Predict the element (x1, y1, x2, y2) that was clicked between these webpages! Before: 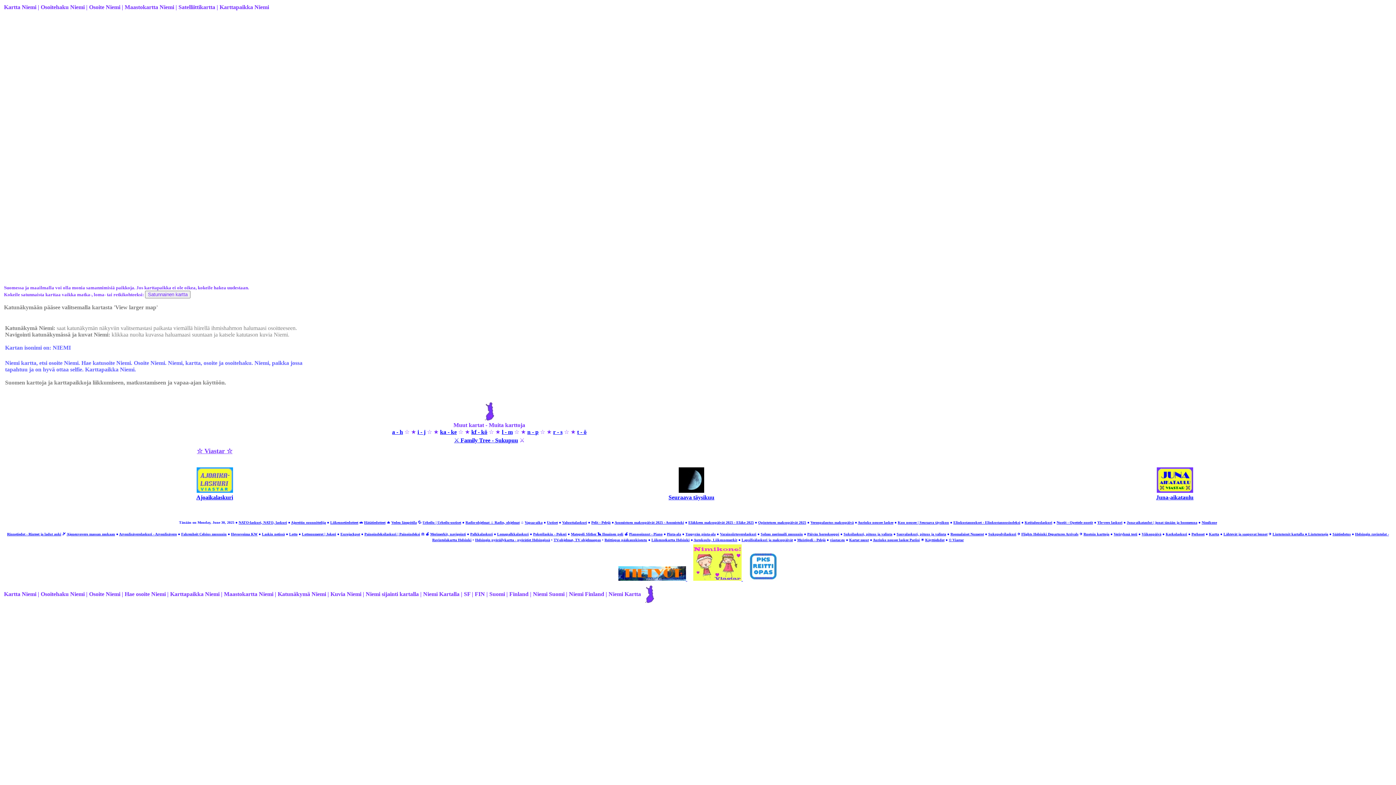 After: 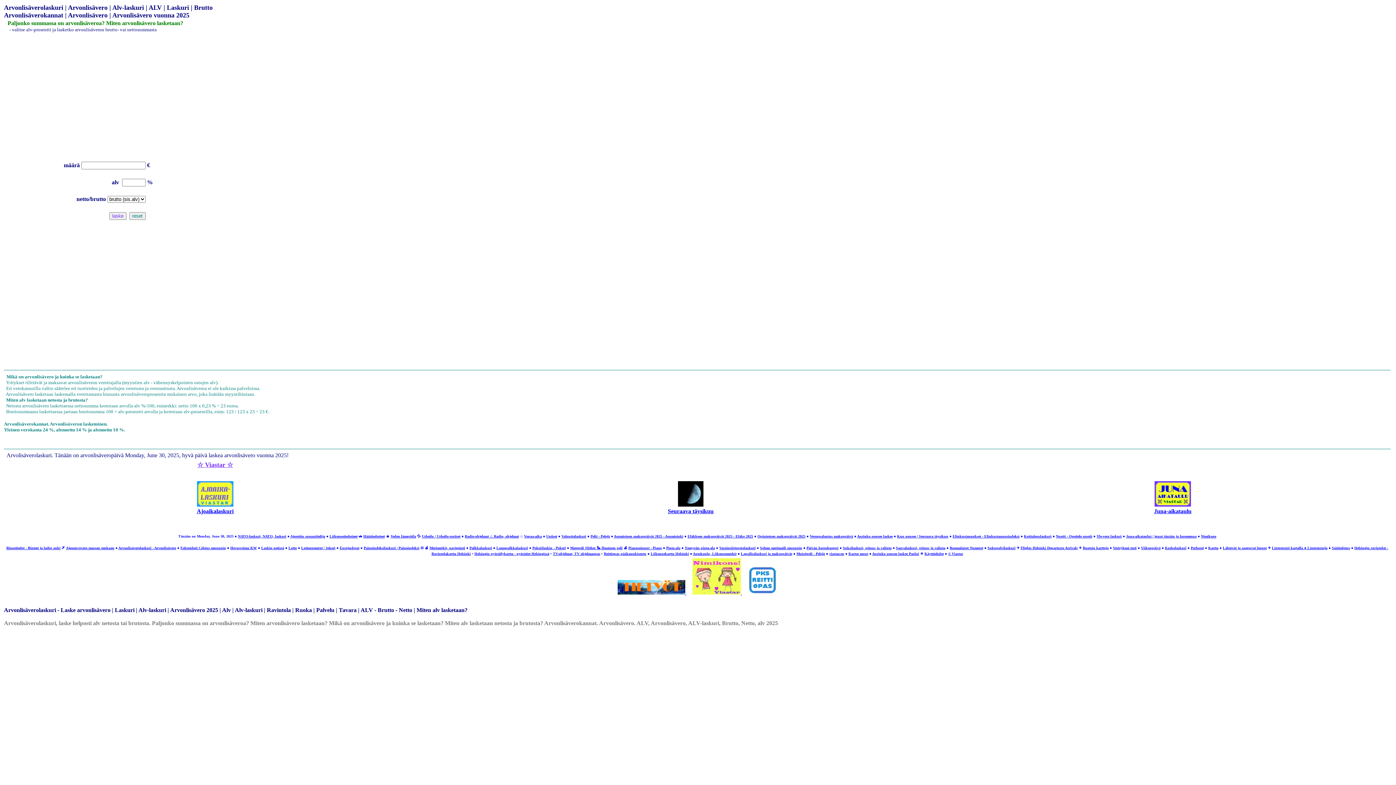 Action: label: Arvonlisäverolaskuri - Arvonlisävero bbox: (119, 532, 176, 536)